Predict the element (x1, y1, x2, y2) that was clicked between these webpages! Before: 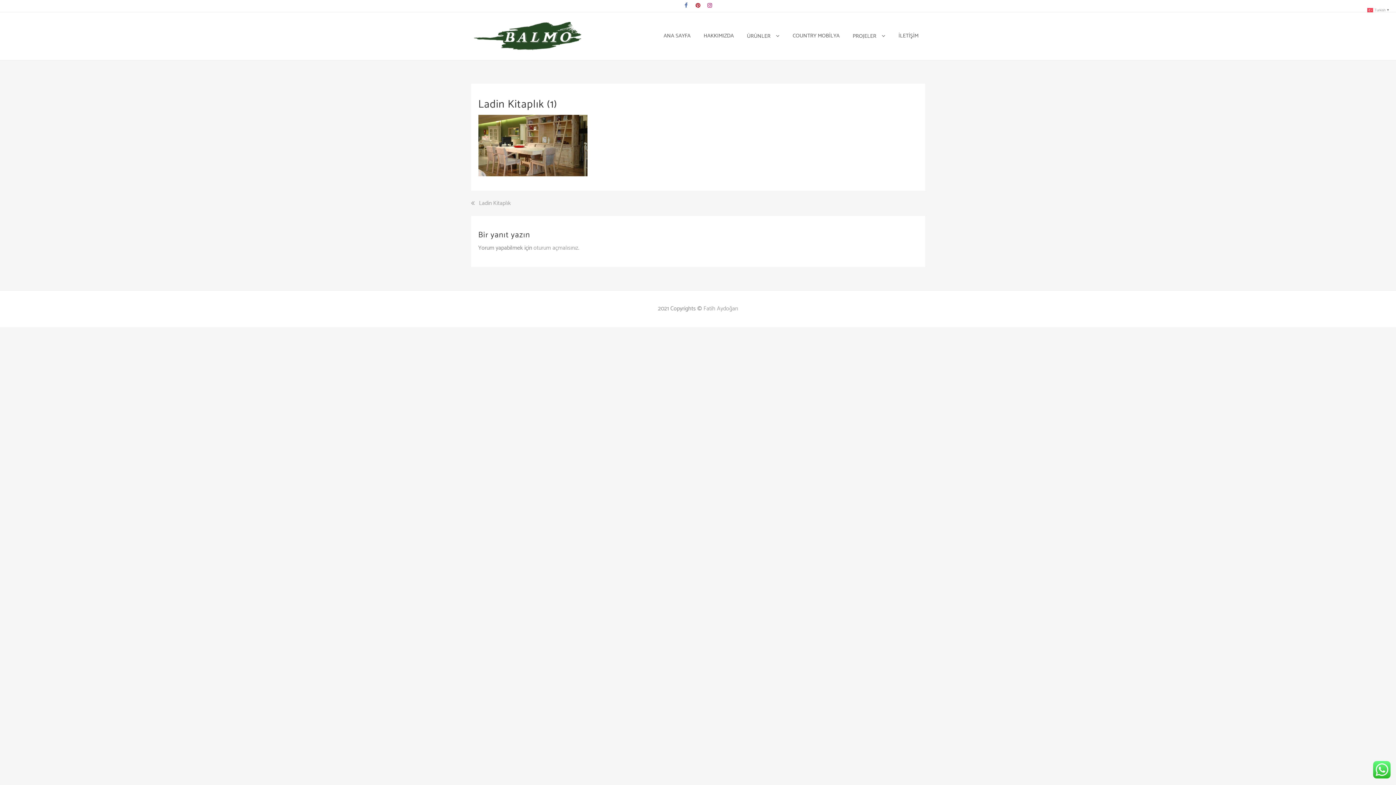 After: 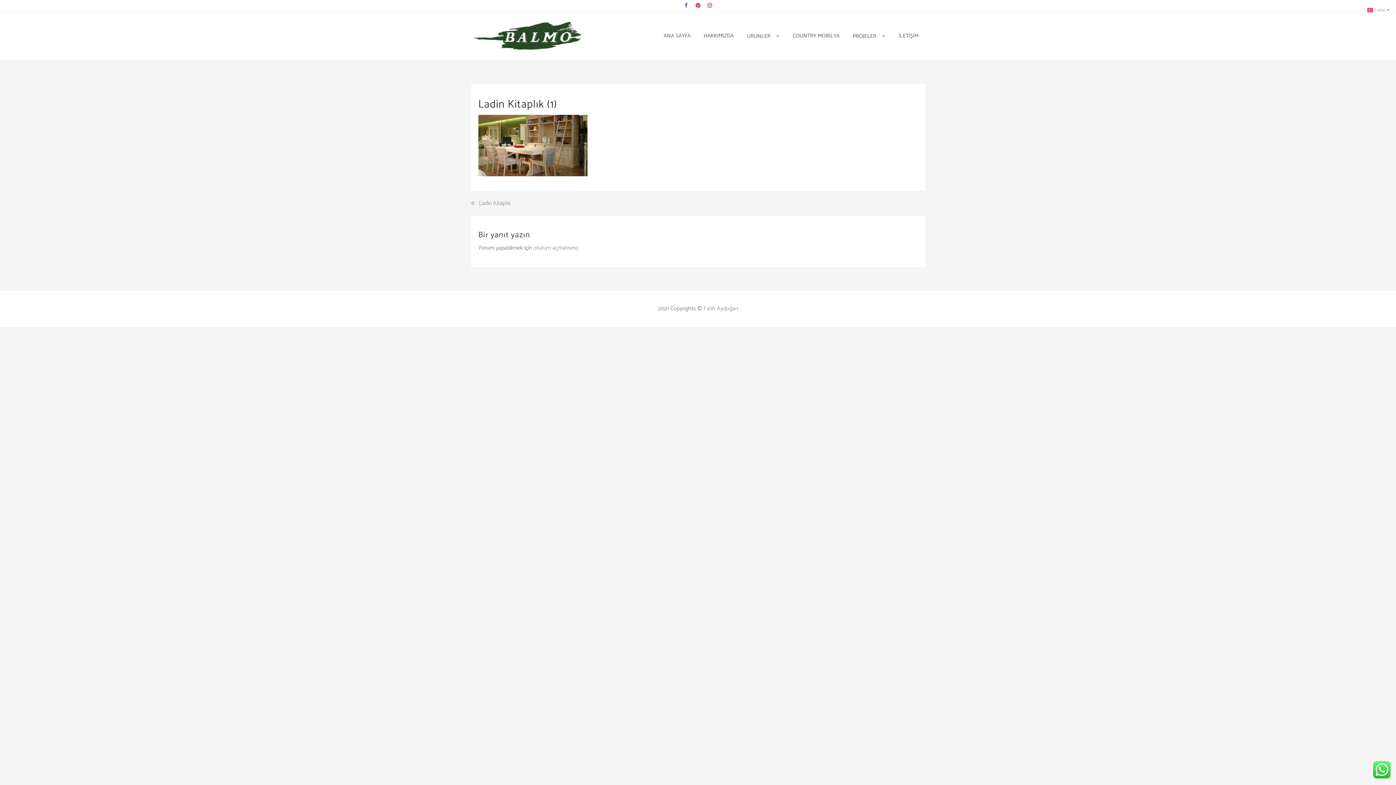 Action: bbox: (705, 1, 714, 10)